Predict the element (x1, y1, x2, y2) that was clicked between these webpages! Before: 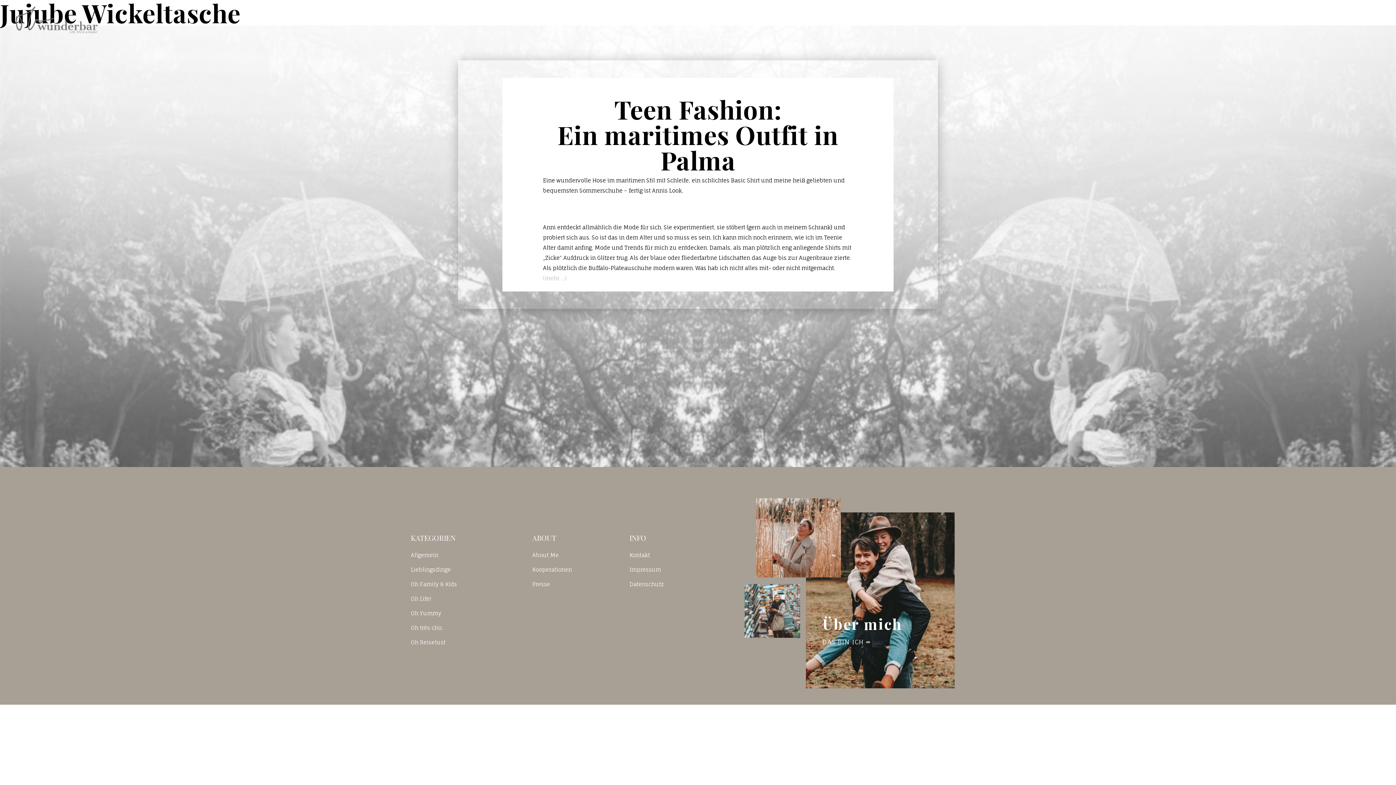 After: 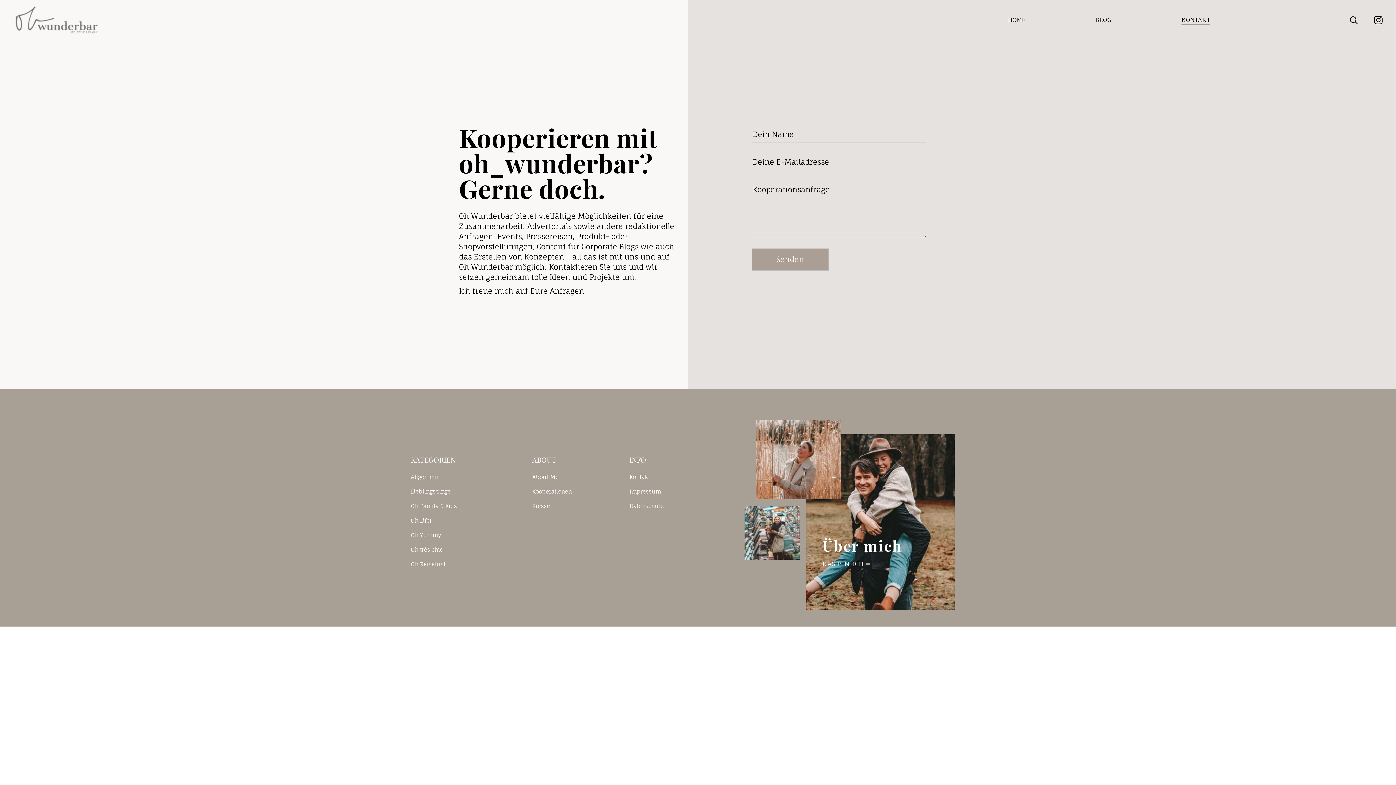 Action: bbox: (1181, 15, 1210, 24) label: KONTAKT